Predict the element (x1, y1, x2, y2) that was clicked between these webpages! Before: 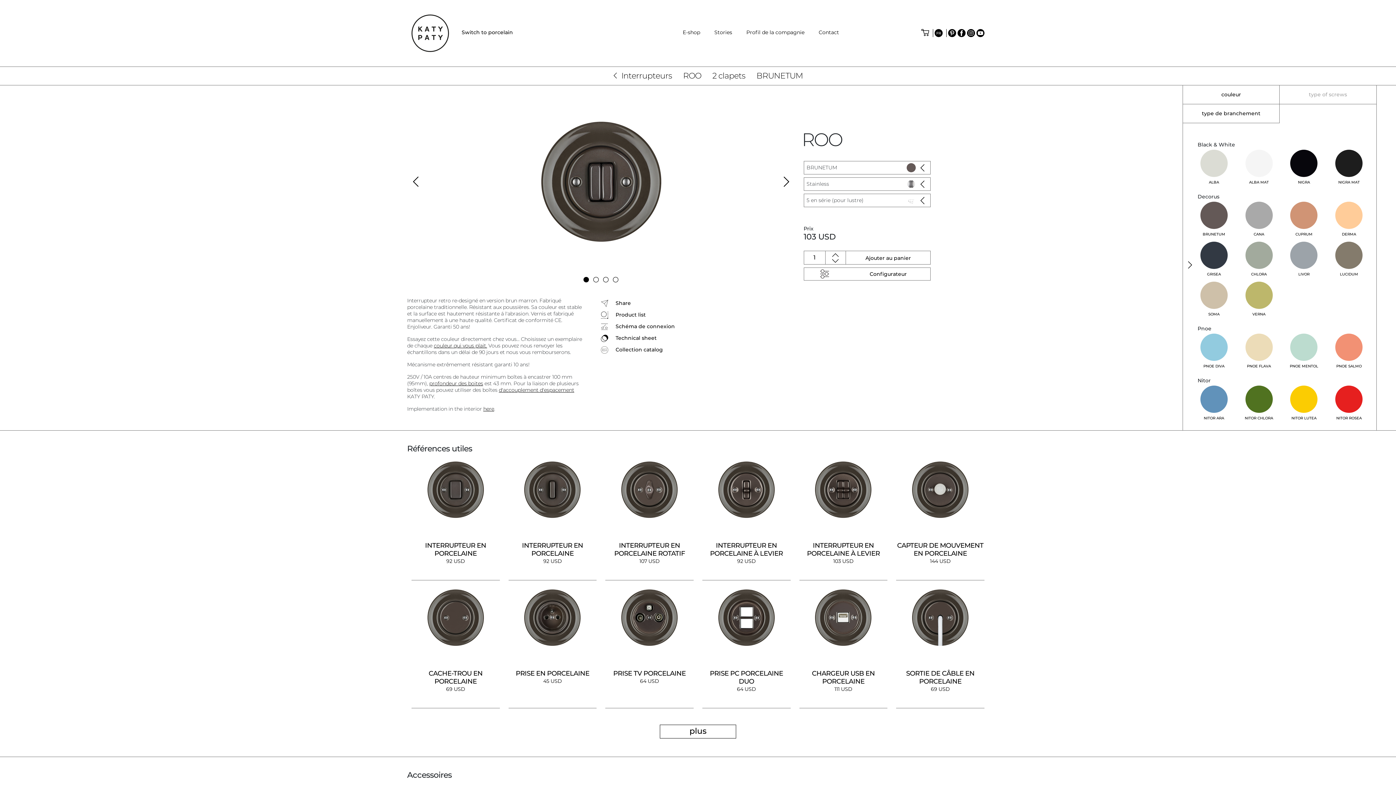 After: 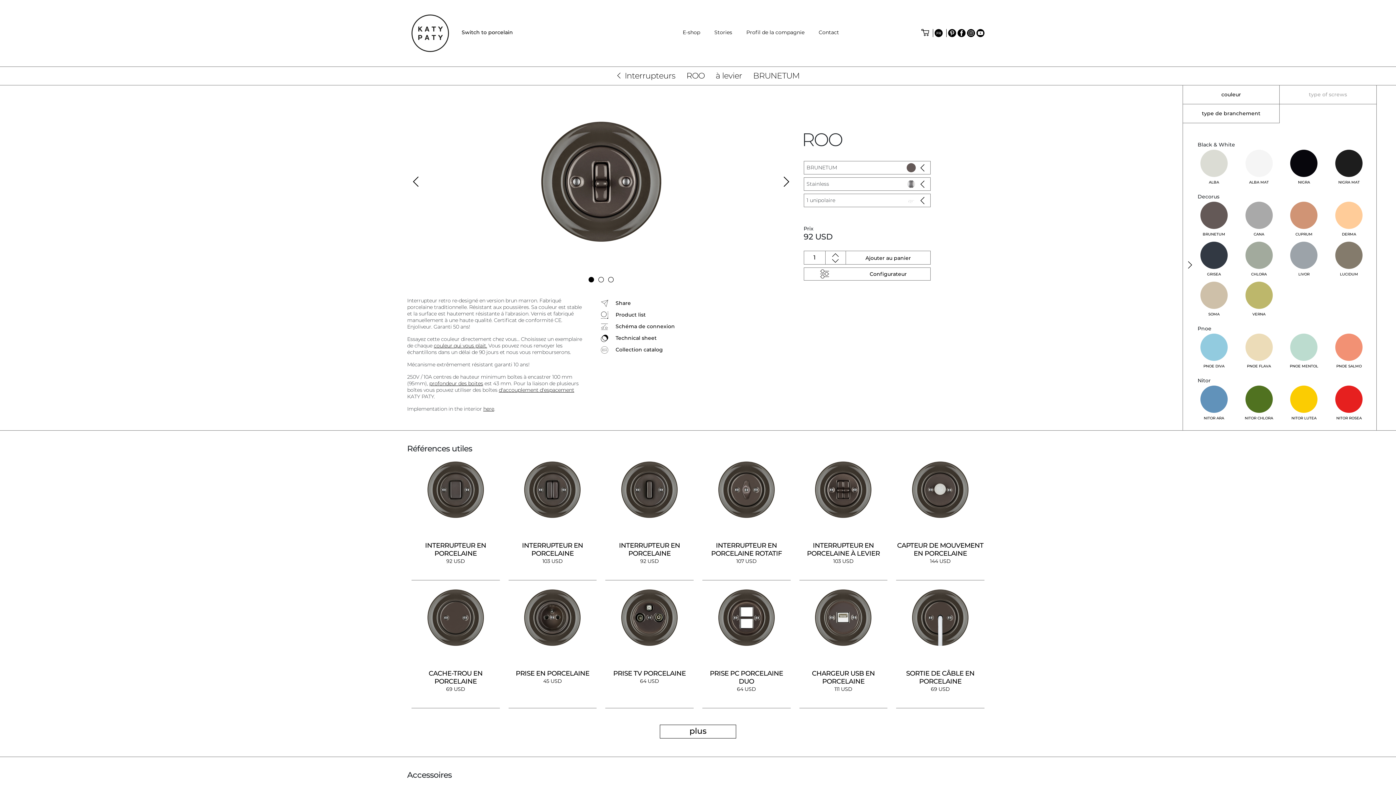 Action: bbox: (698, 458, 795, 586) label: INTERRUPTEUR EN PORCELAINE À LEVIER
92 USD